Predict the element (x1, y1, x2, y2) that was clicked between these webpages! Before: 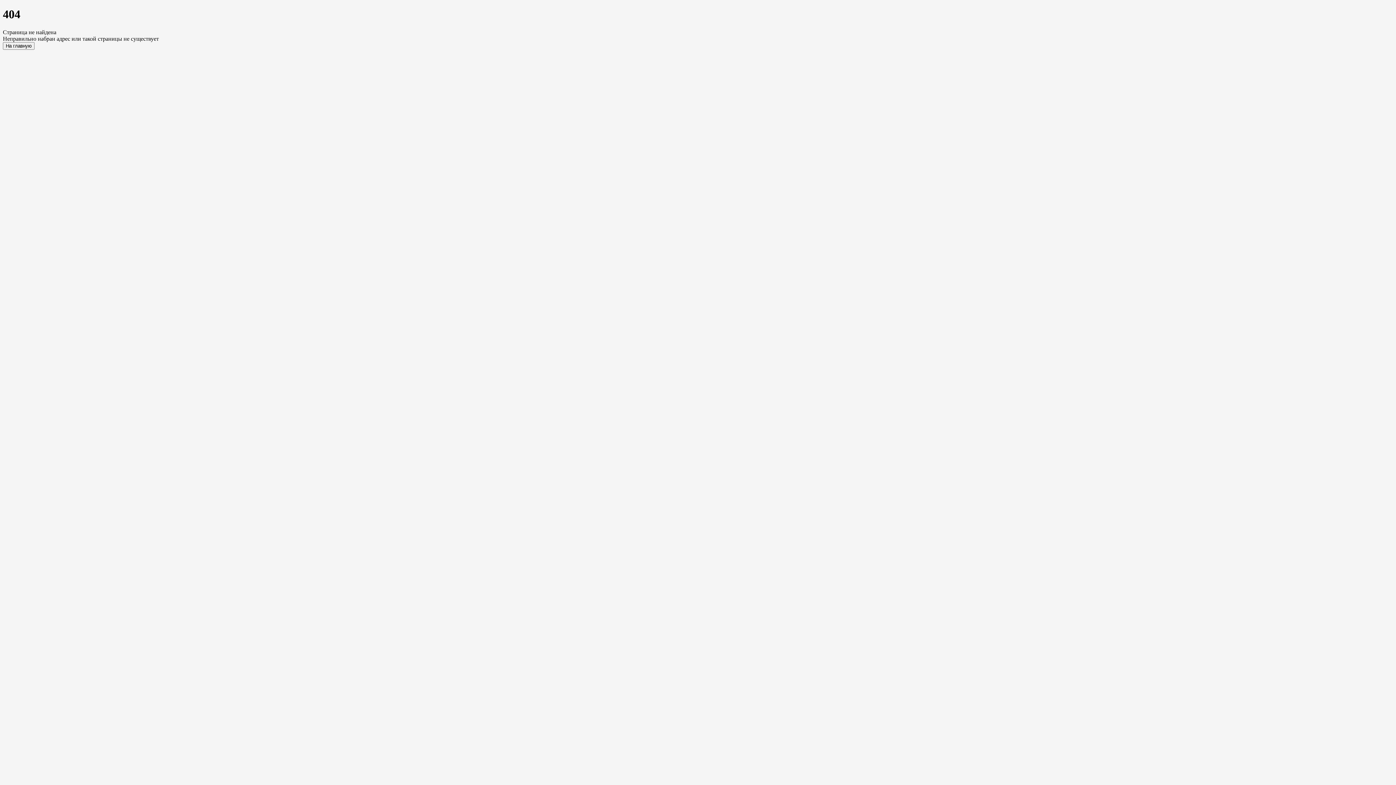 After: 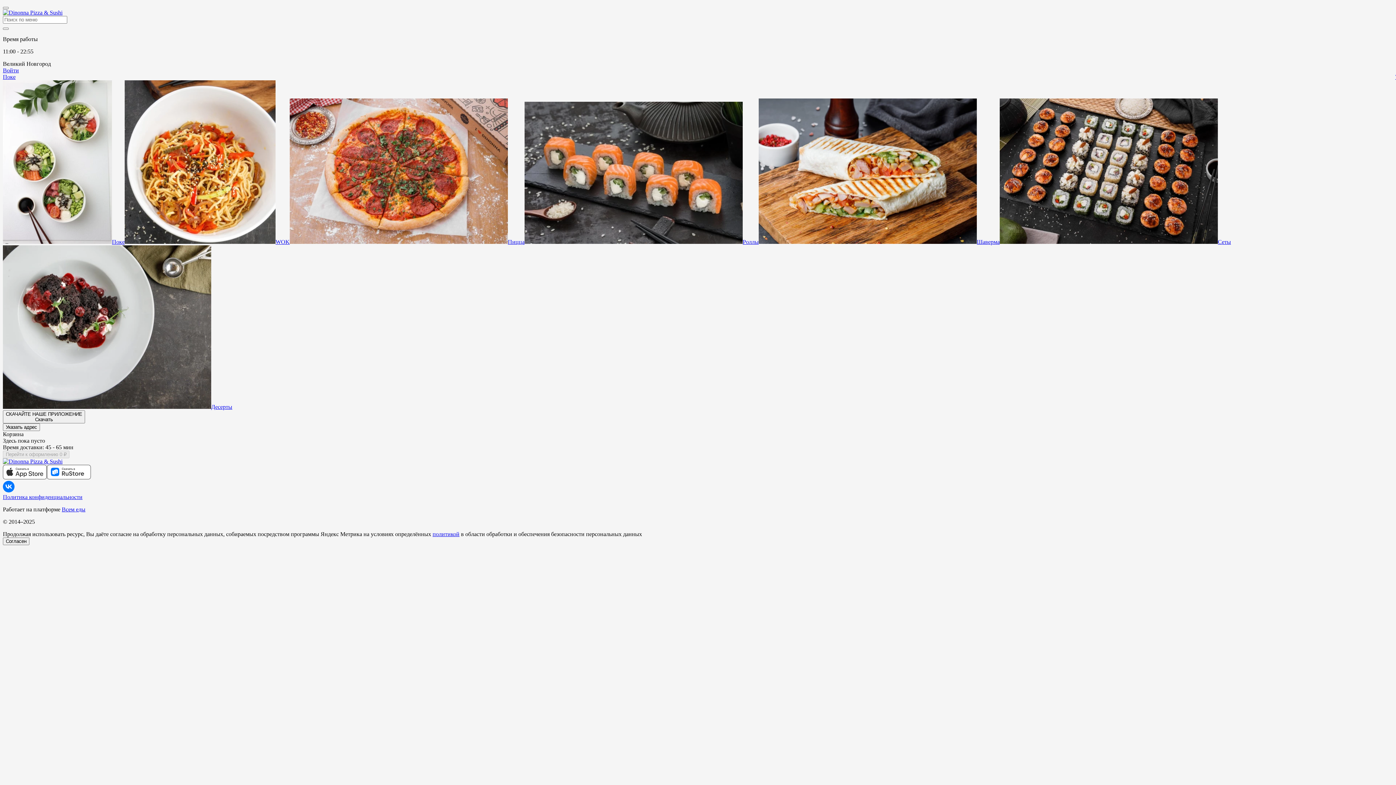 Action: label: На главную bbox: (2, 42, 34, 49)